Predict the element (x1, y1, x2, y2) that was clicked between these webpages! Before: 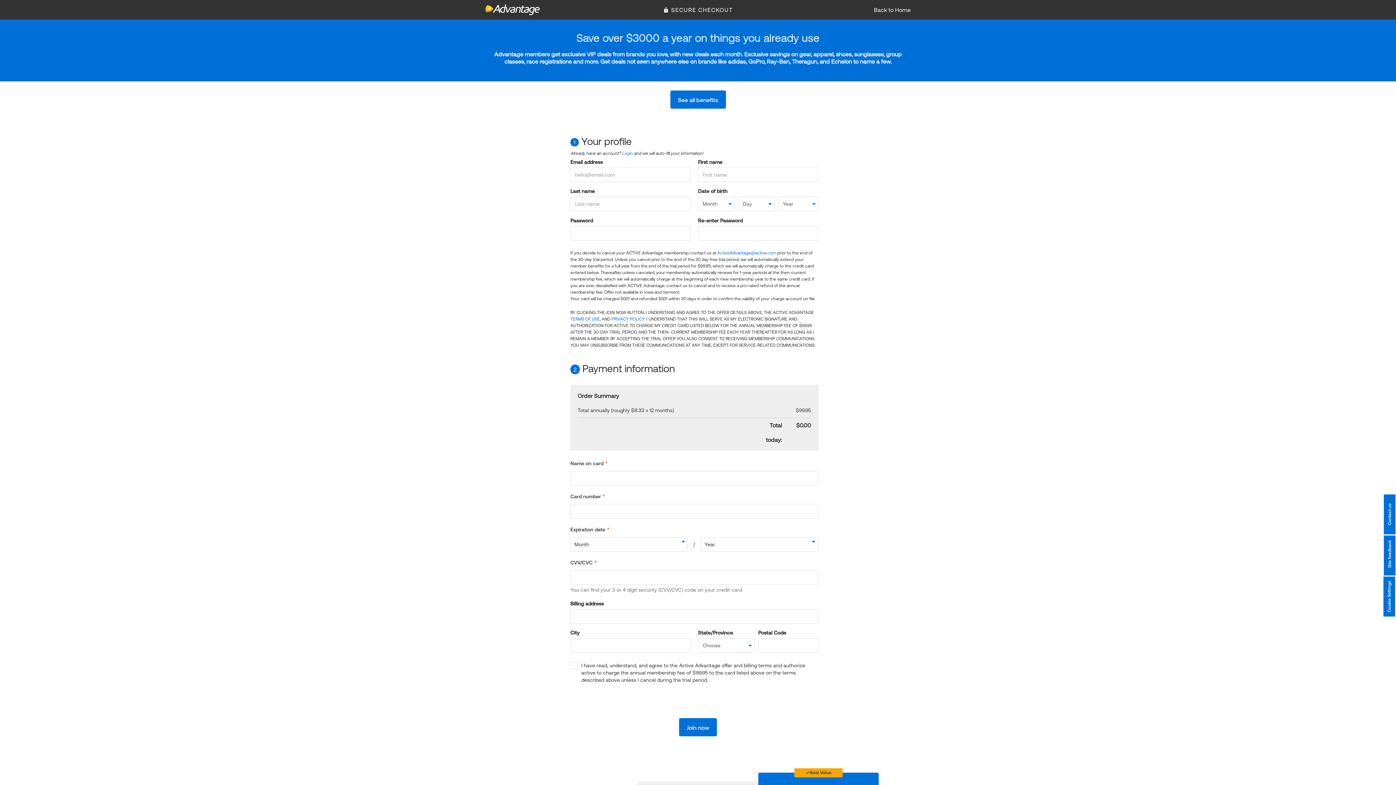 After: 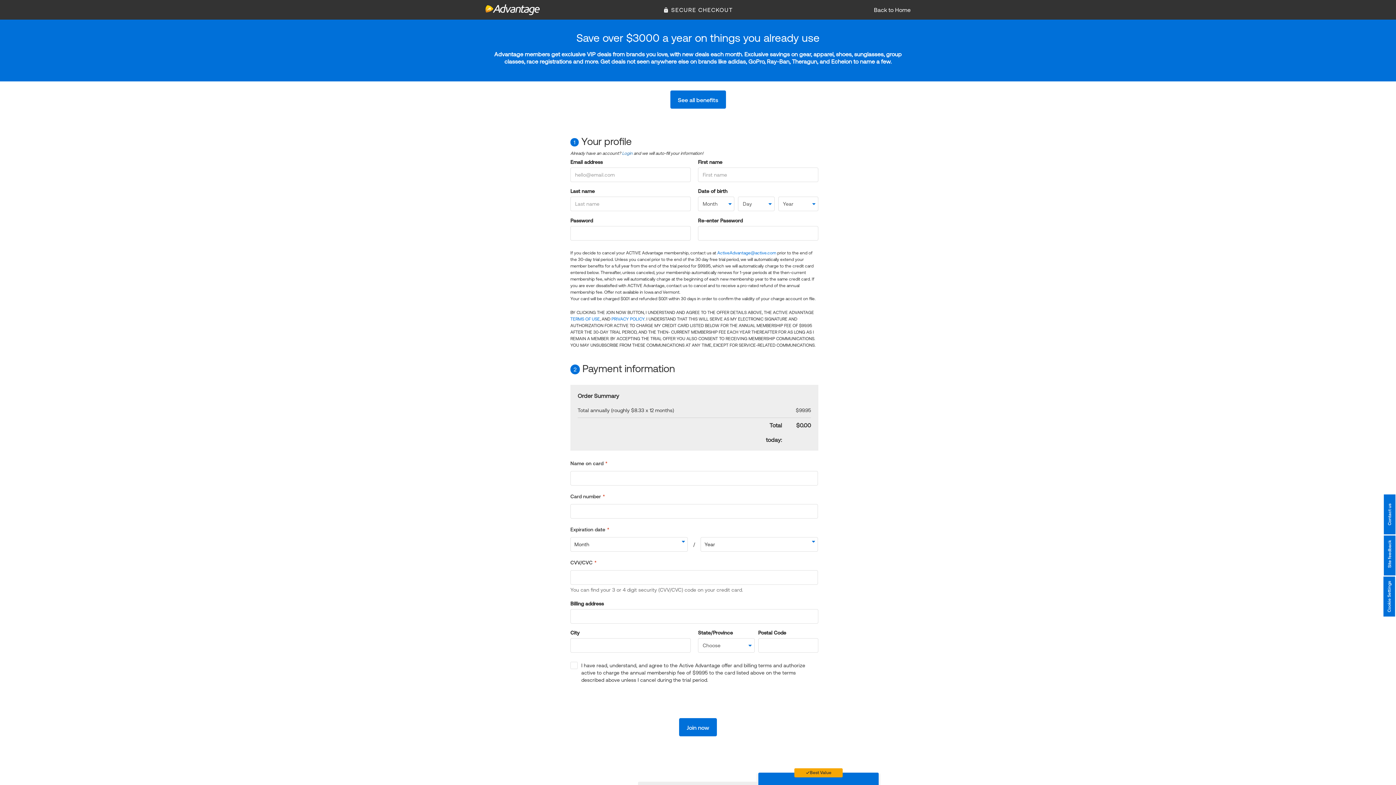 Action: bbox: (717, 250, 776, 255) label: ActiveAdvantage@active.com